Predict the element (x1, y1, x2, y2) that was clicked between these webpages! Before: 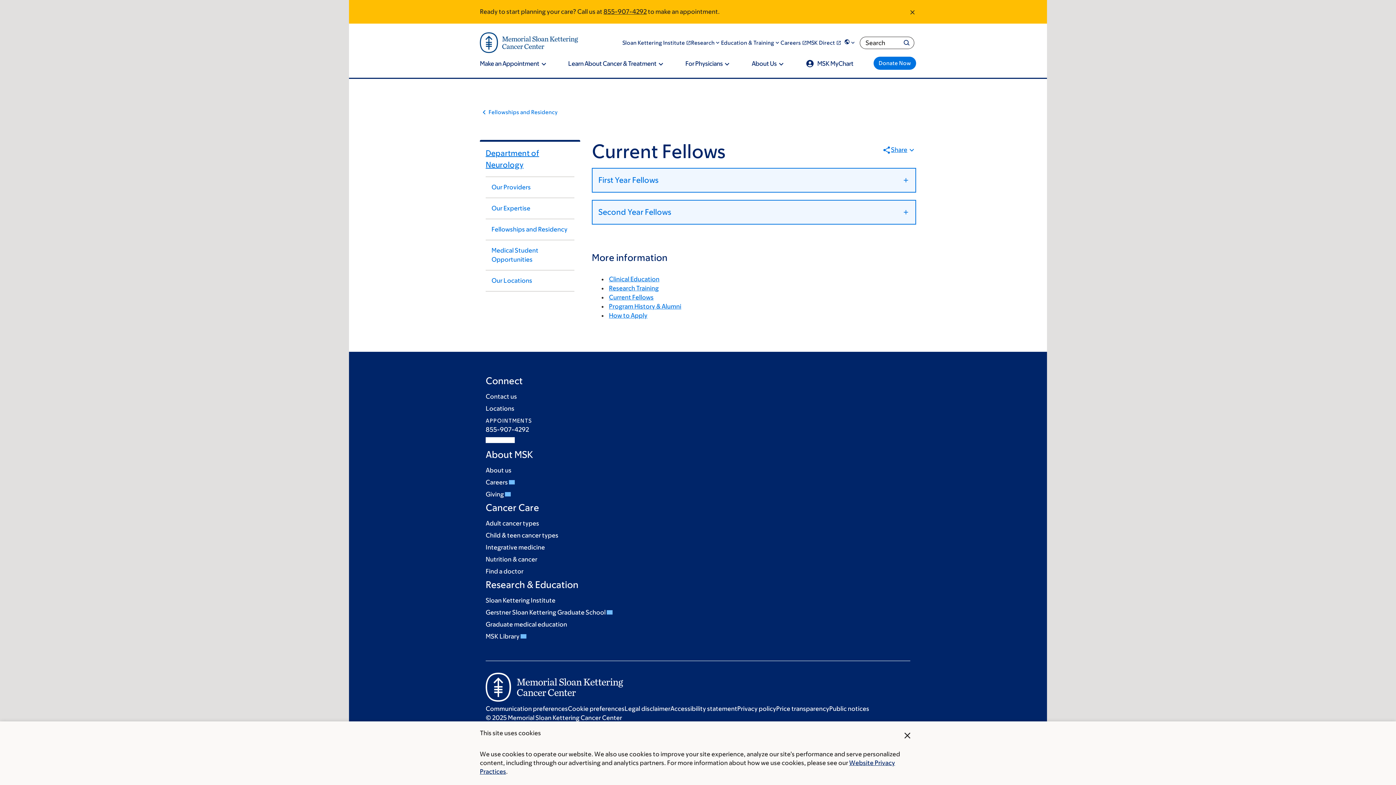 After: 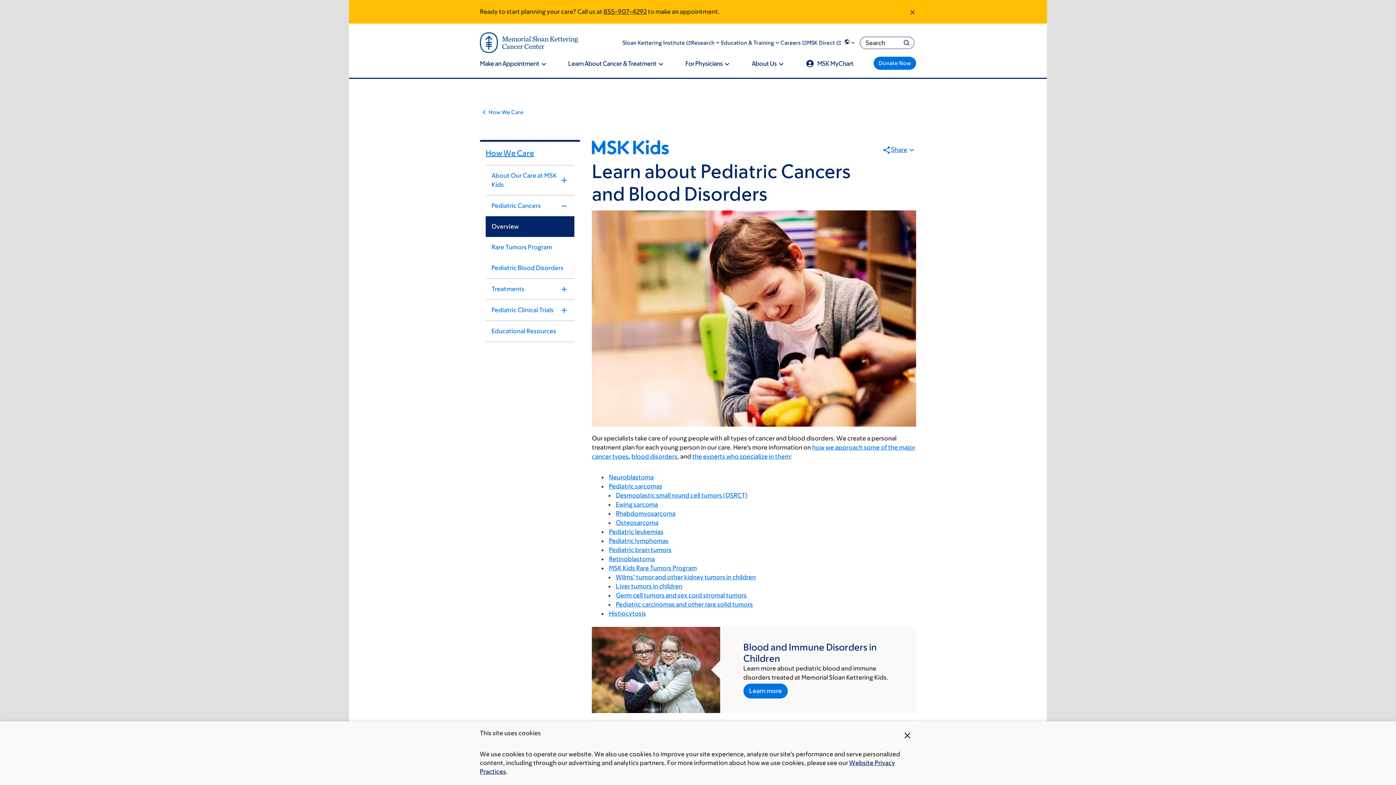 Action: bbox: (485, 532, 558, 539) label: Child & teen cancer types